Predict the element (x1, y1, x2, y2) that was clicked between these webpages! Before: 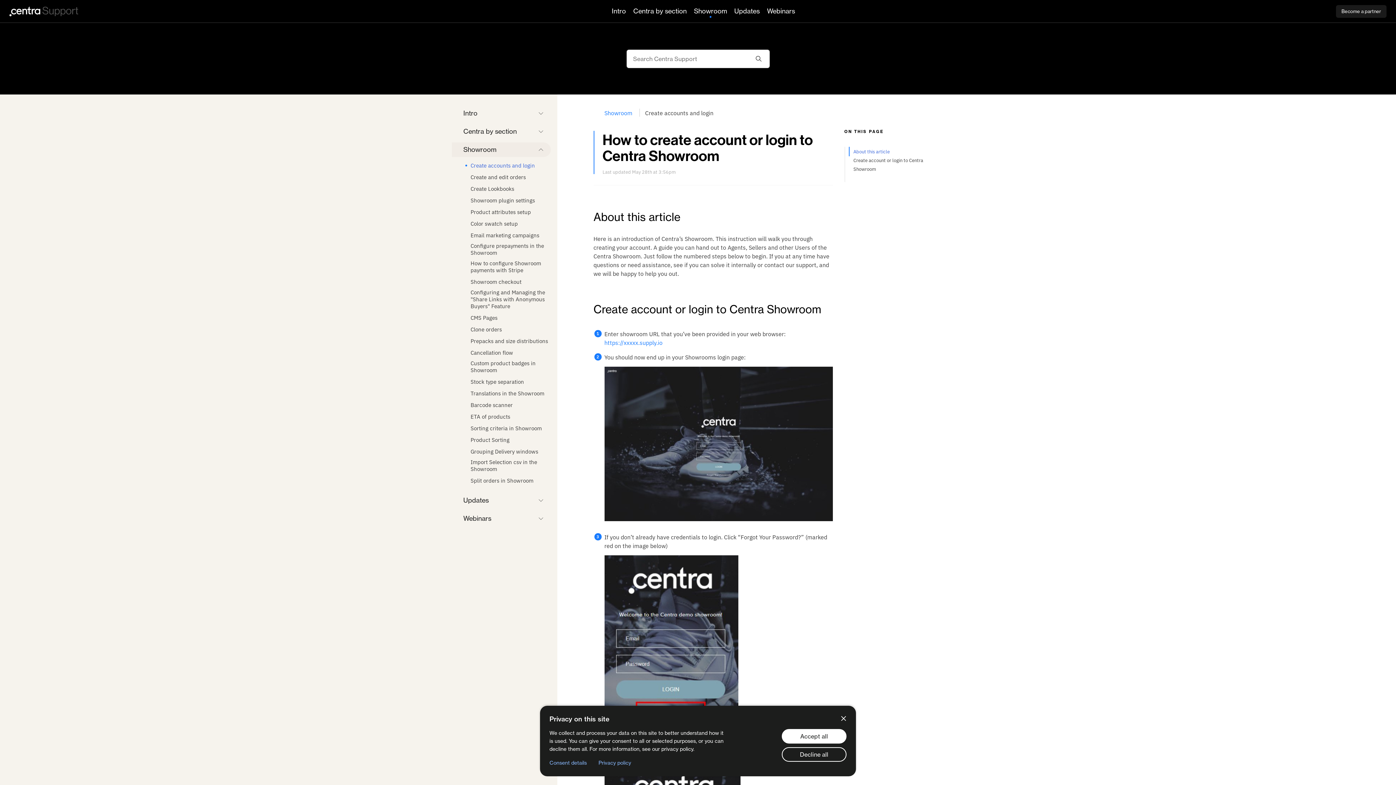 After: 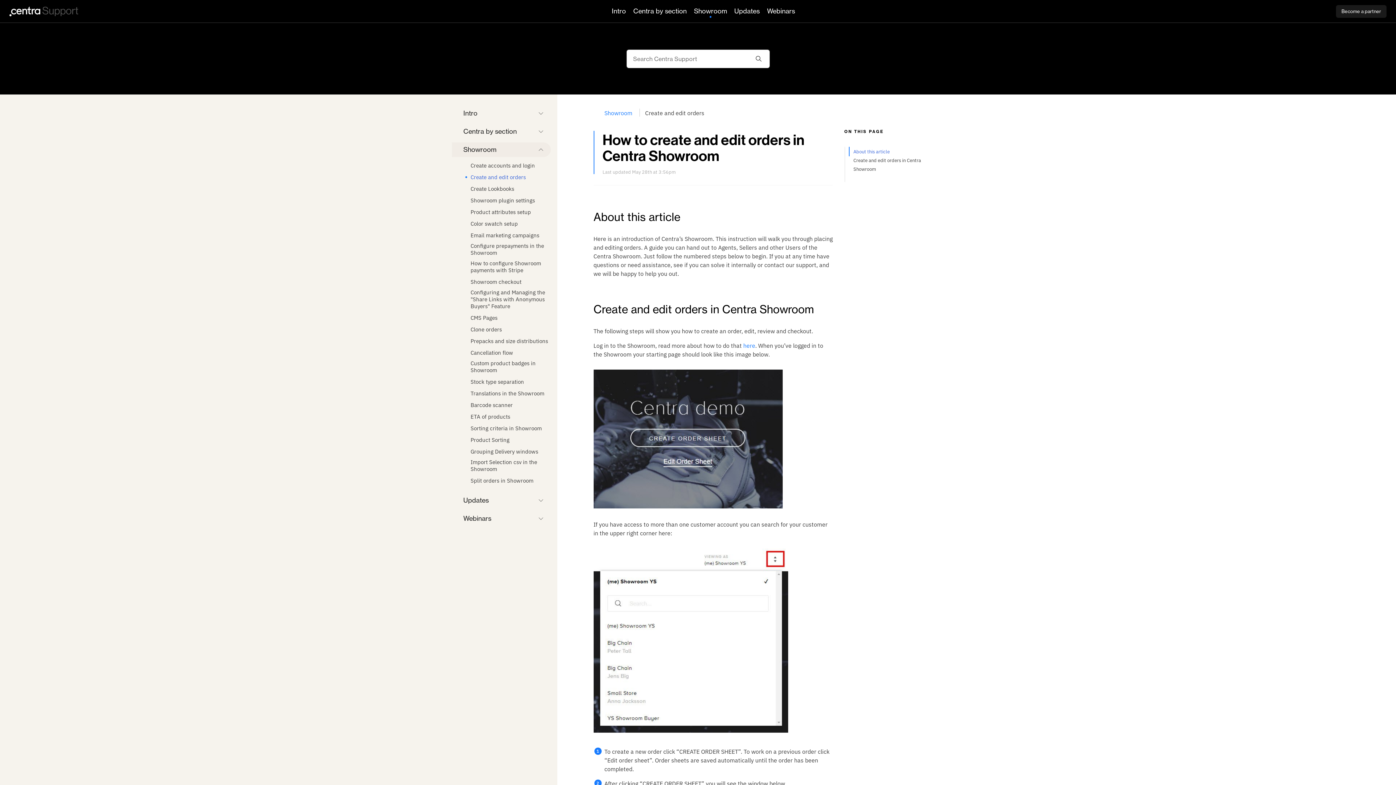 Action: bbox: (470, 173, 550, 180) label: Create and edit orders